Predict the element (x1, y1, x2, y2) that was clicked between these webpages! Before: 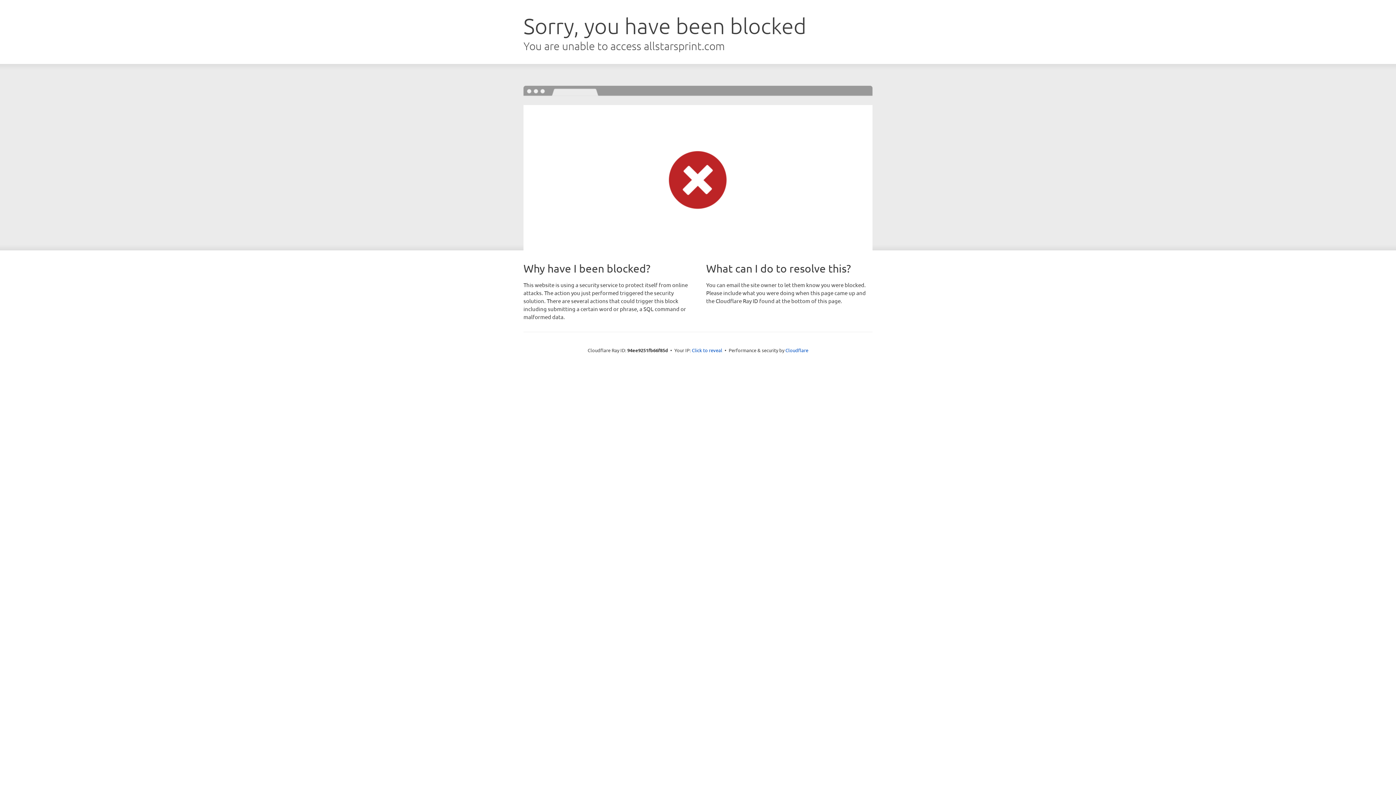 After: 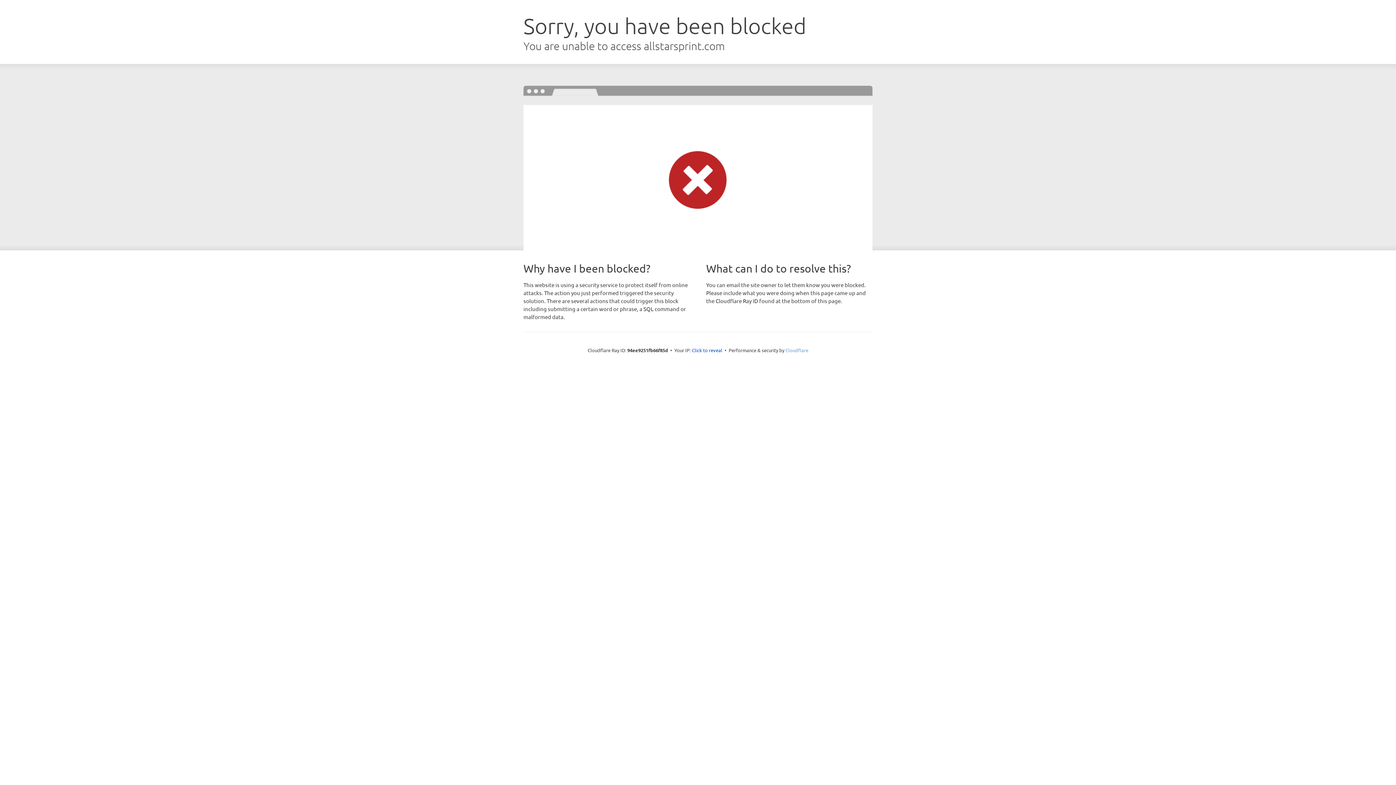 Action: label: Cloudflare bbox: (785, 347, 808, 353)